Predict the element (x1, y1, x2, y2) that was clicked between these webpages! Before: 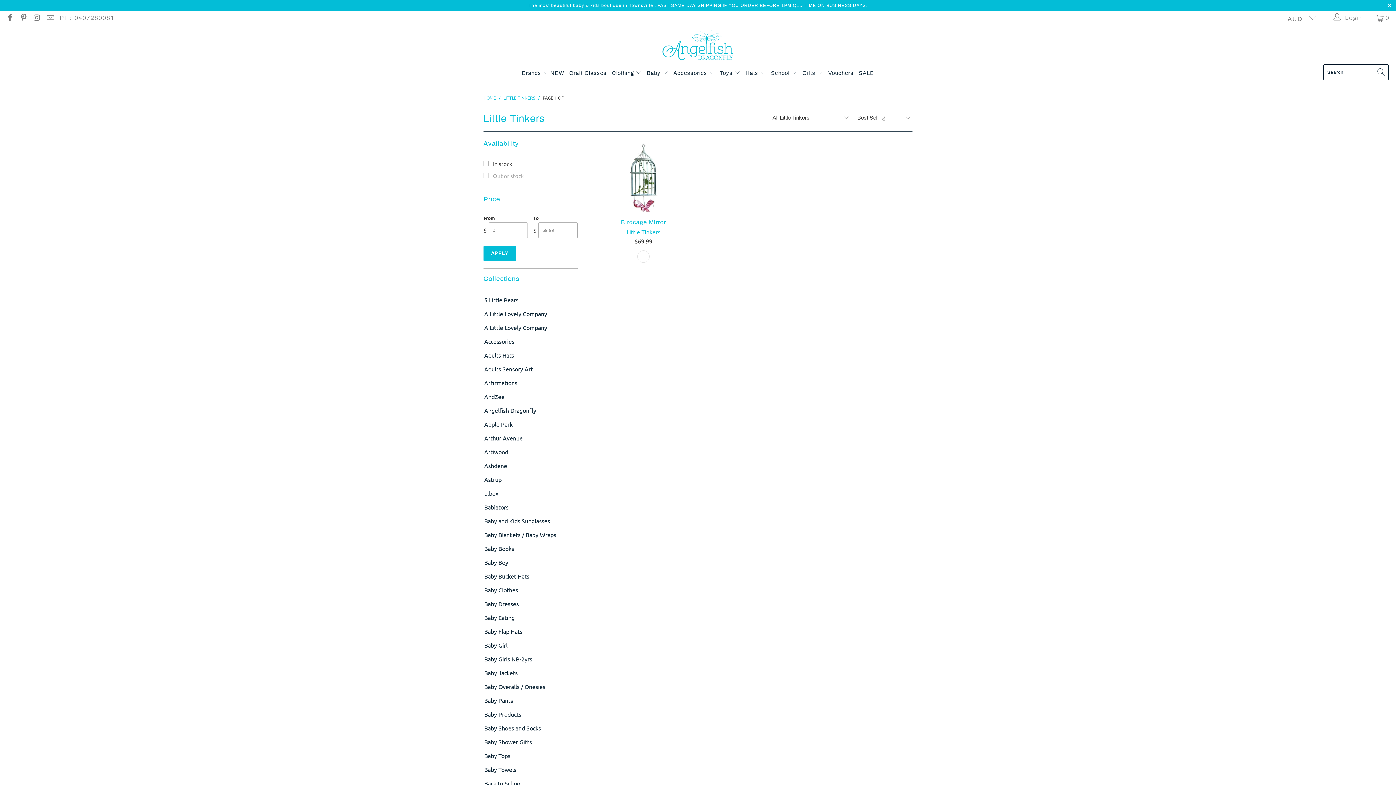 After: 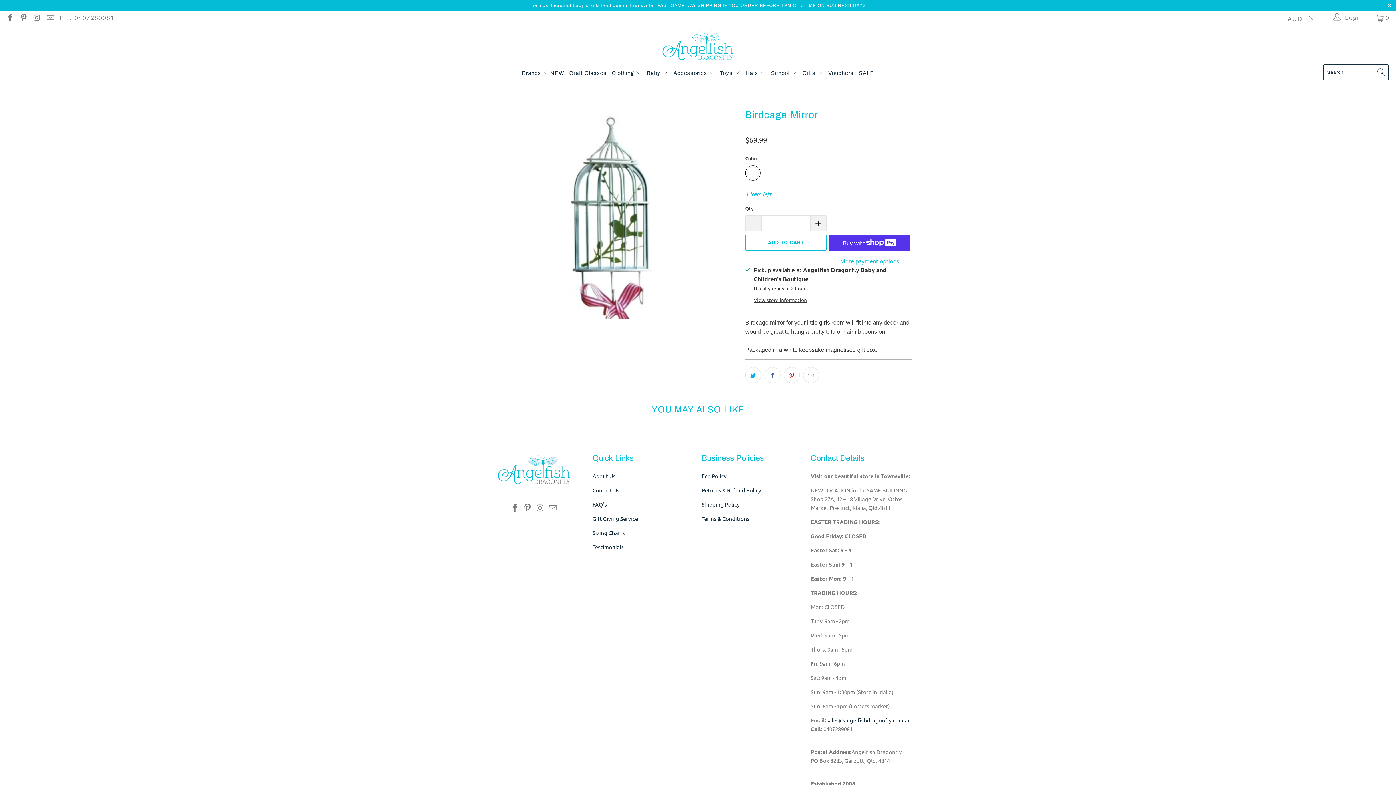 Action: bbox: (592, 218, 694, 245) label: Birdcage Mirror
Little Tinkers
$69.99